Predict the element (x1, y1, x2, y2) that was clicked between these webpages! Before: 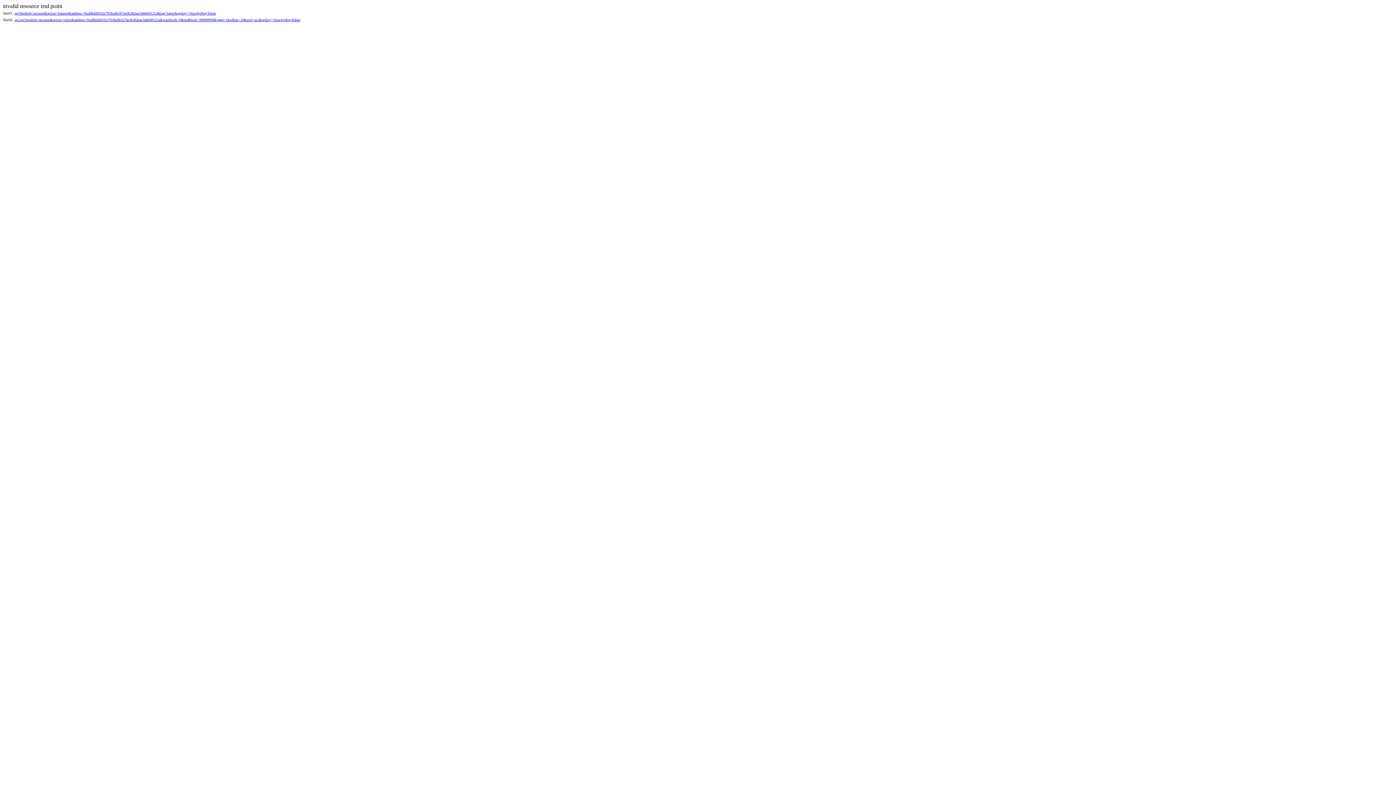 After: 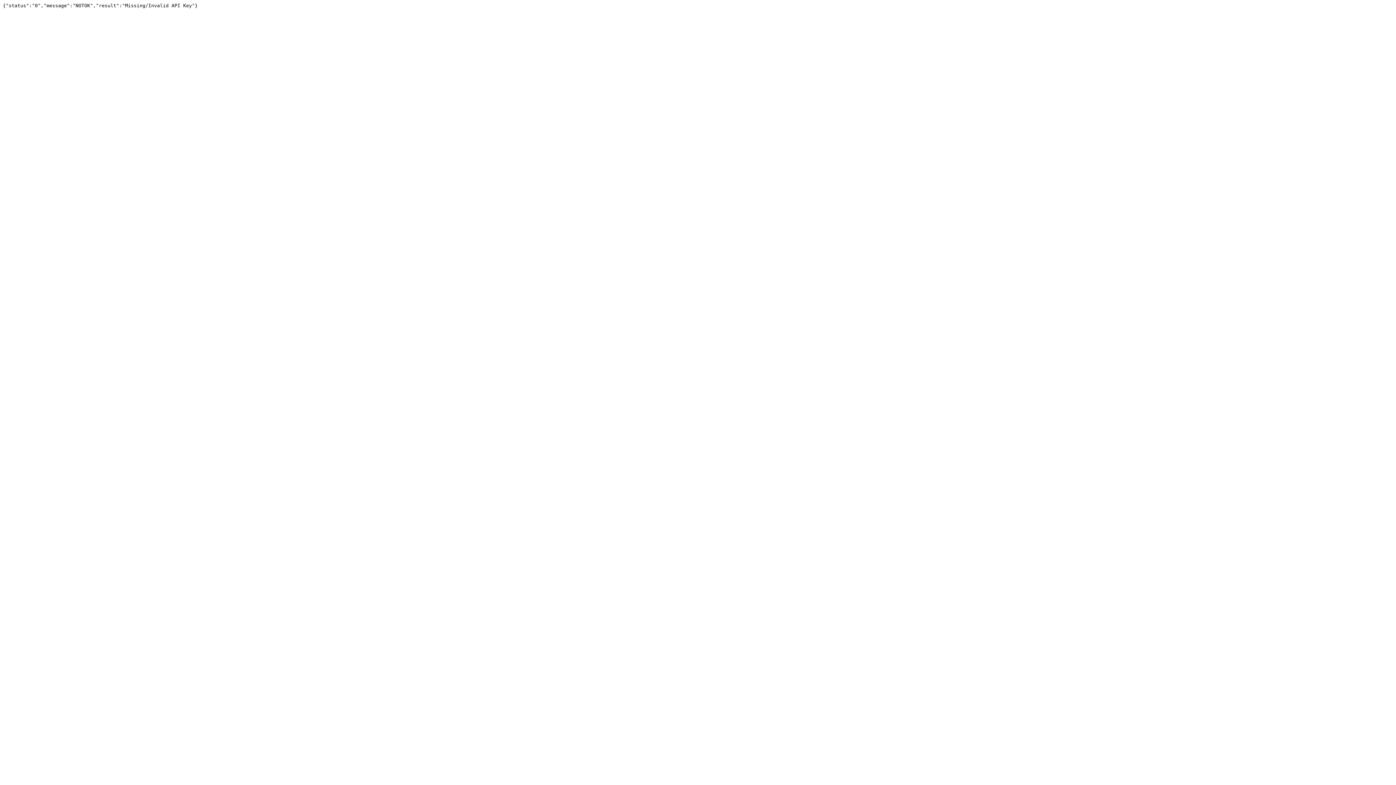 Action: label: api/api?module=account&action=txlist&address=0xddbd2b932c763ba5b1b7ae3b362eac3e8d40121a&startblock=0&endblock=99999999&page=1&offset=10&sort=asc&apikey=YourApiKeyToken bbox: (14, 17, 300, 21)